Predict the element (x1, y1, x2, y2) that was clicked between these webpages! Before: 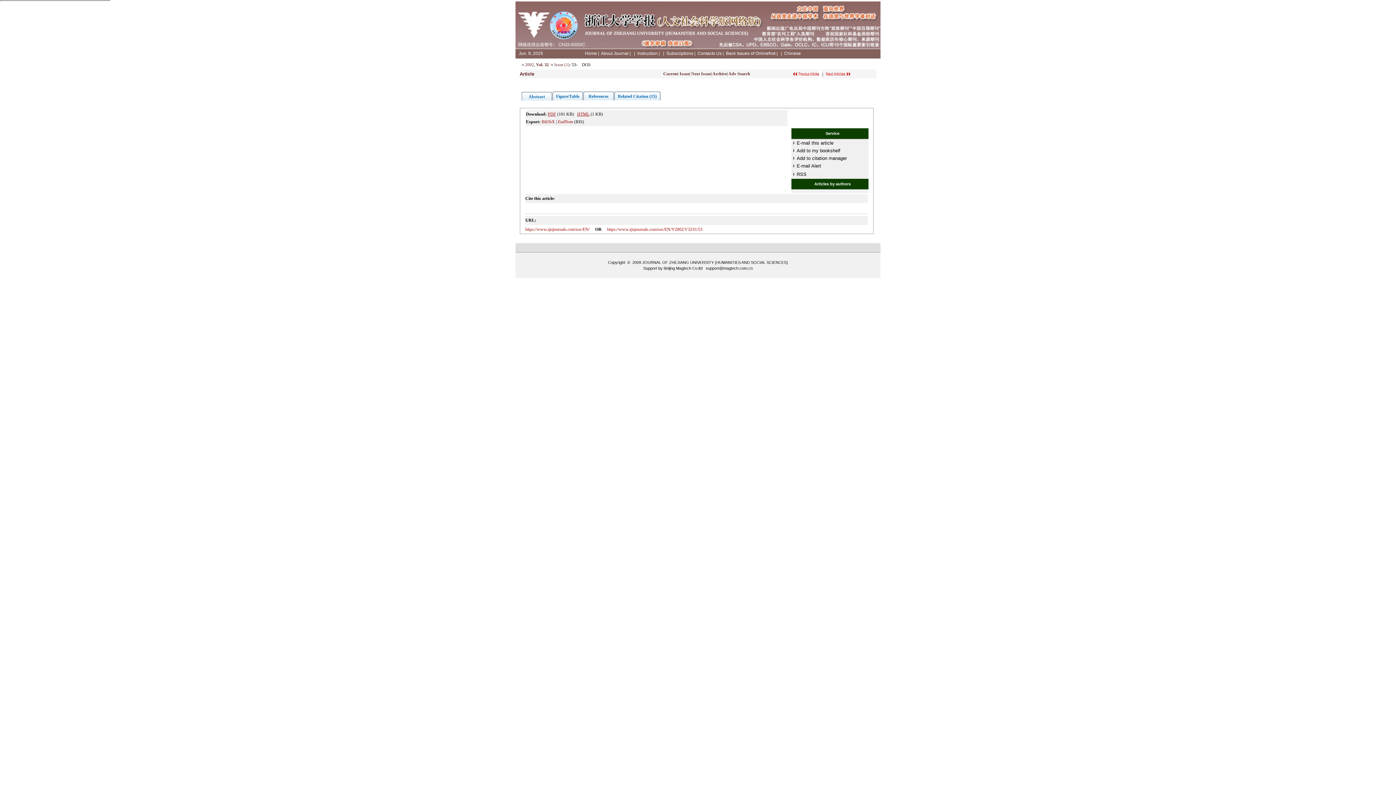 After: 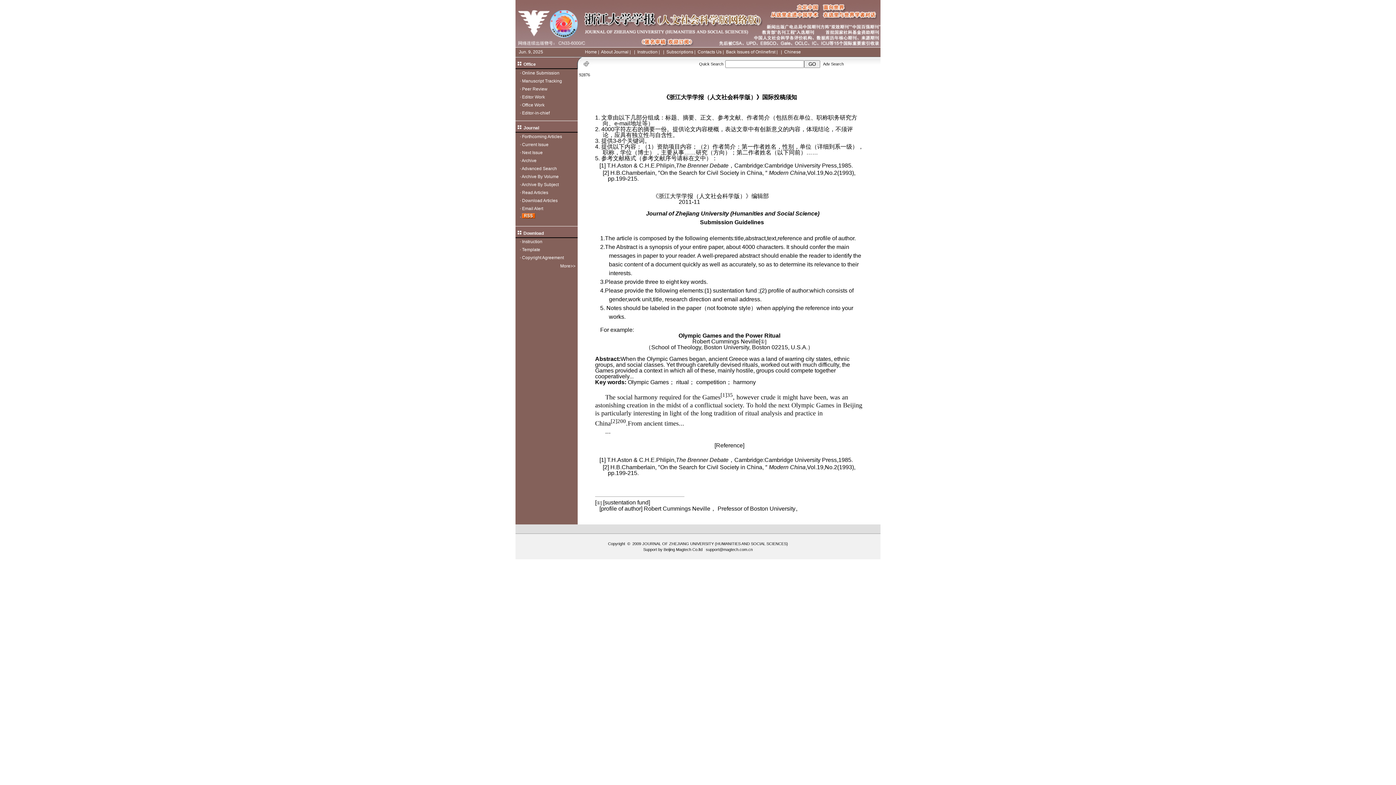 Action: label: Instruction bbox: (637, 50, 657, 56)